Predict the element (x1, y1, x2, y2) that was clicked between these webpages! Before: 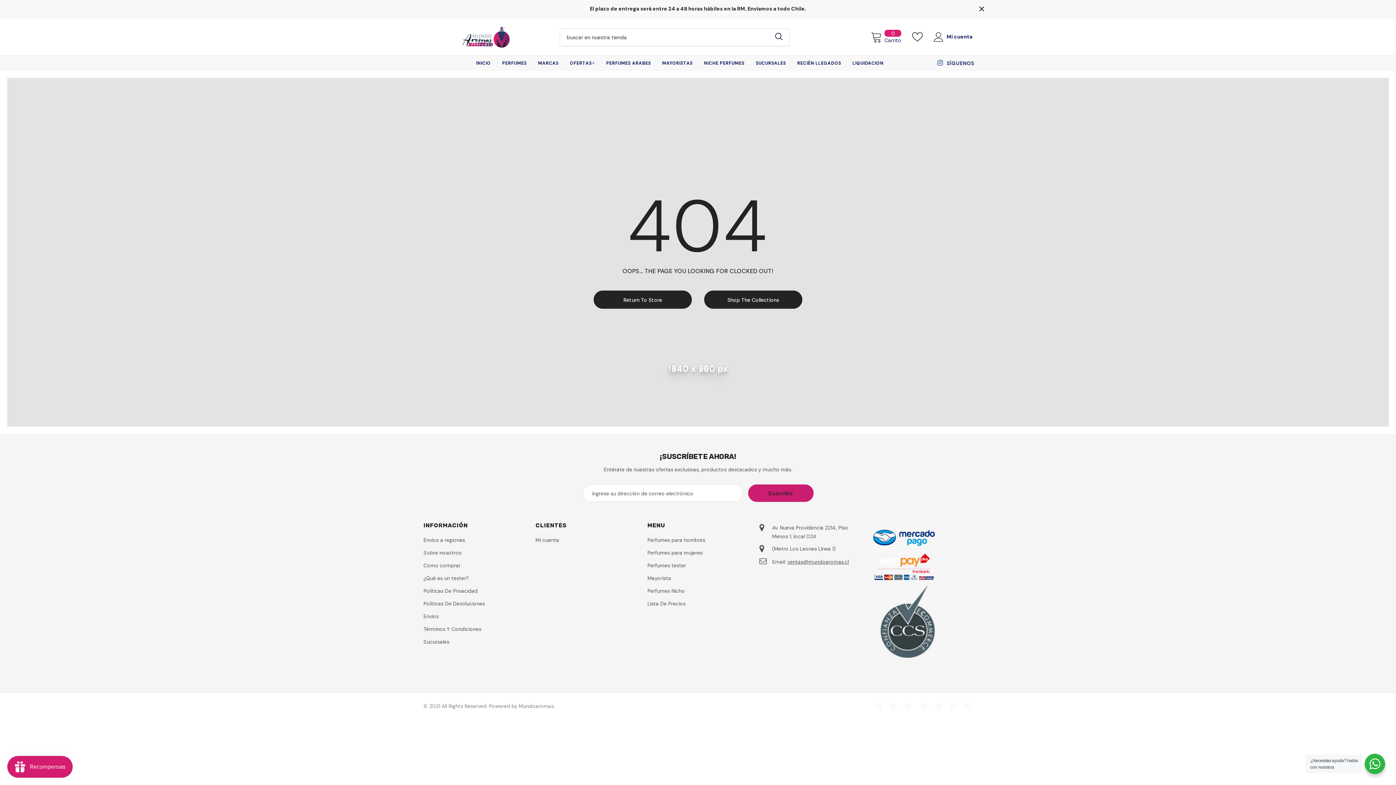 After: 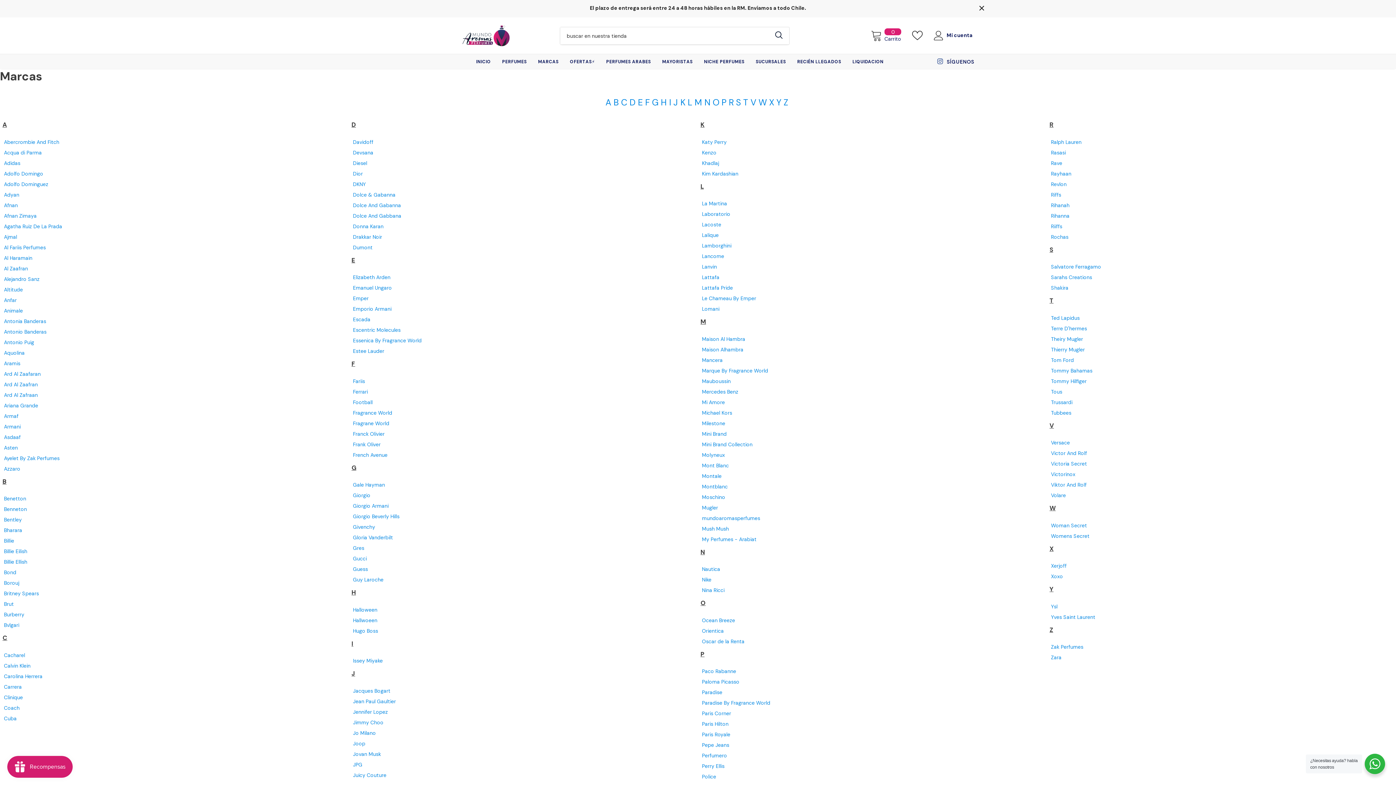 Action: label: MARCAS bbox: (538, 56, 558, 70)